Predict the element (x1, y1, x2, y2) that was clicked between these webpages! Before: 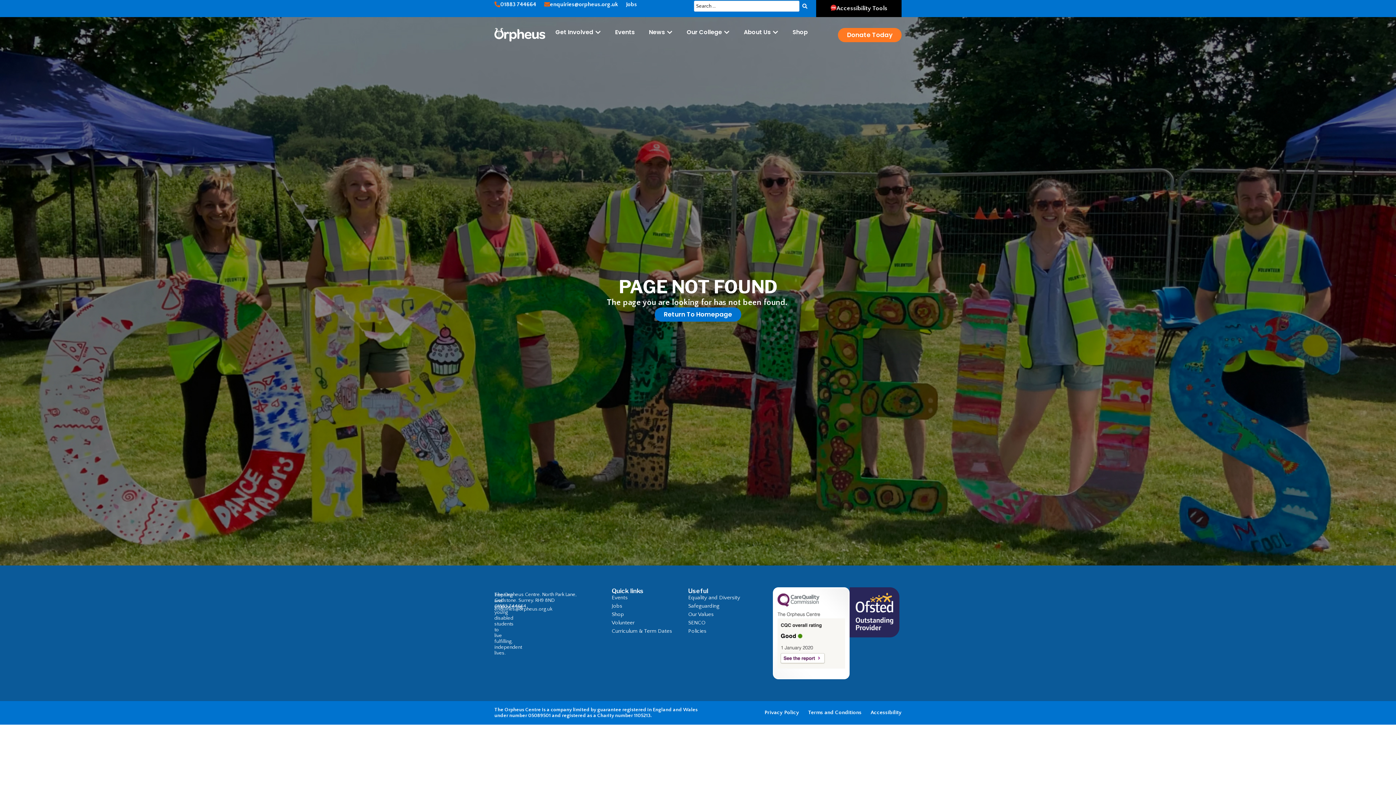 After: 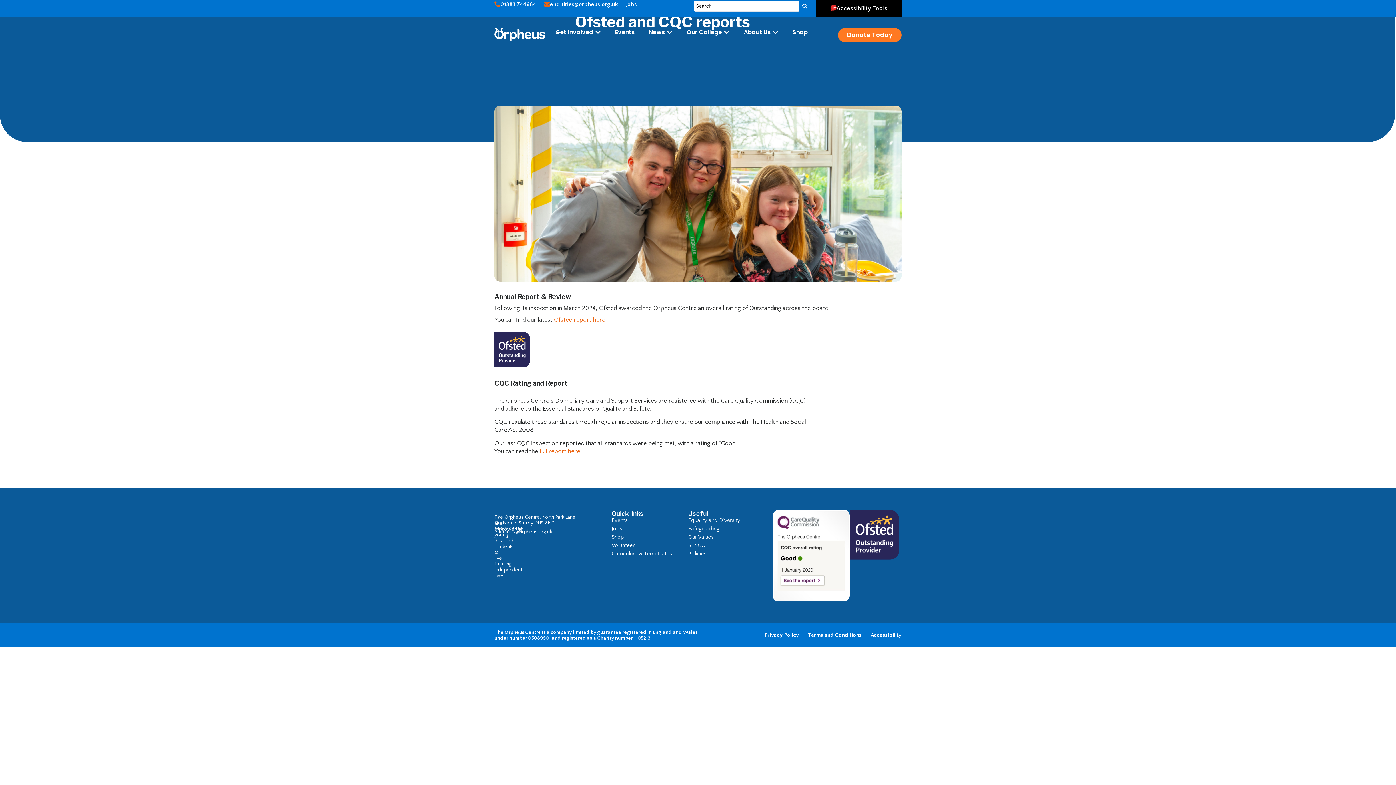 Action: bbox: (849, 587, 899, 637)